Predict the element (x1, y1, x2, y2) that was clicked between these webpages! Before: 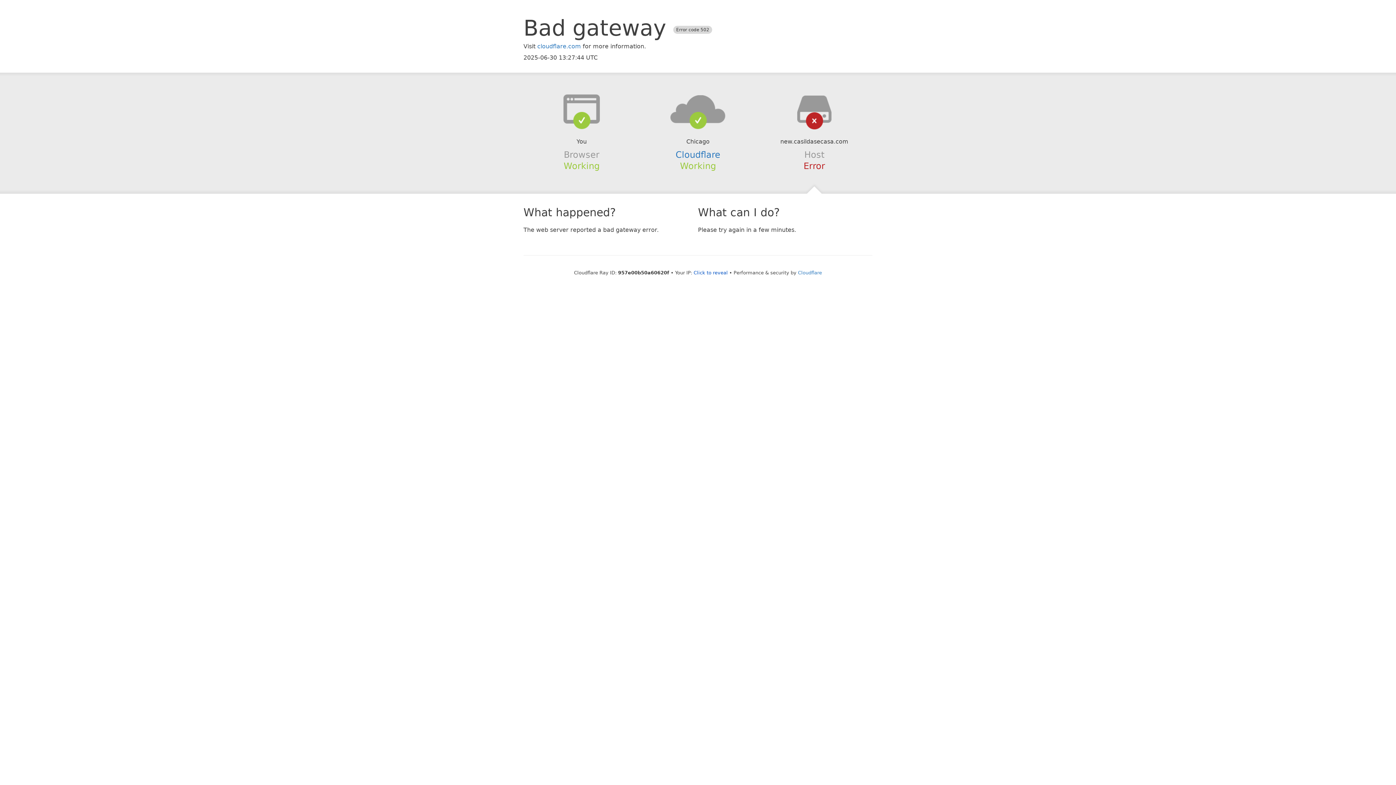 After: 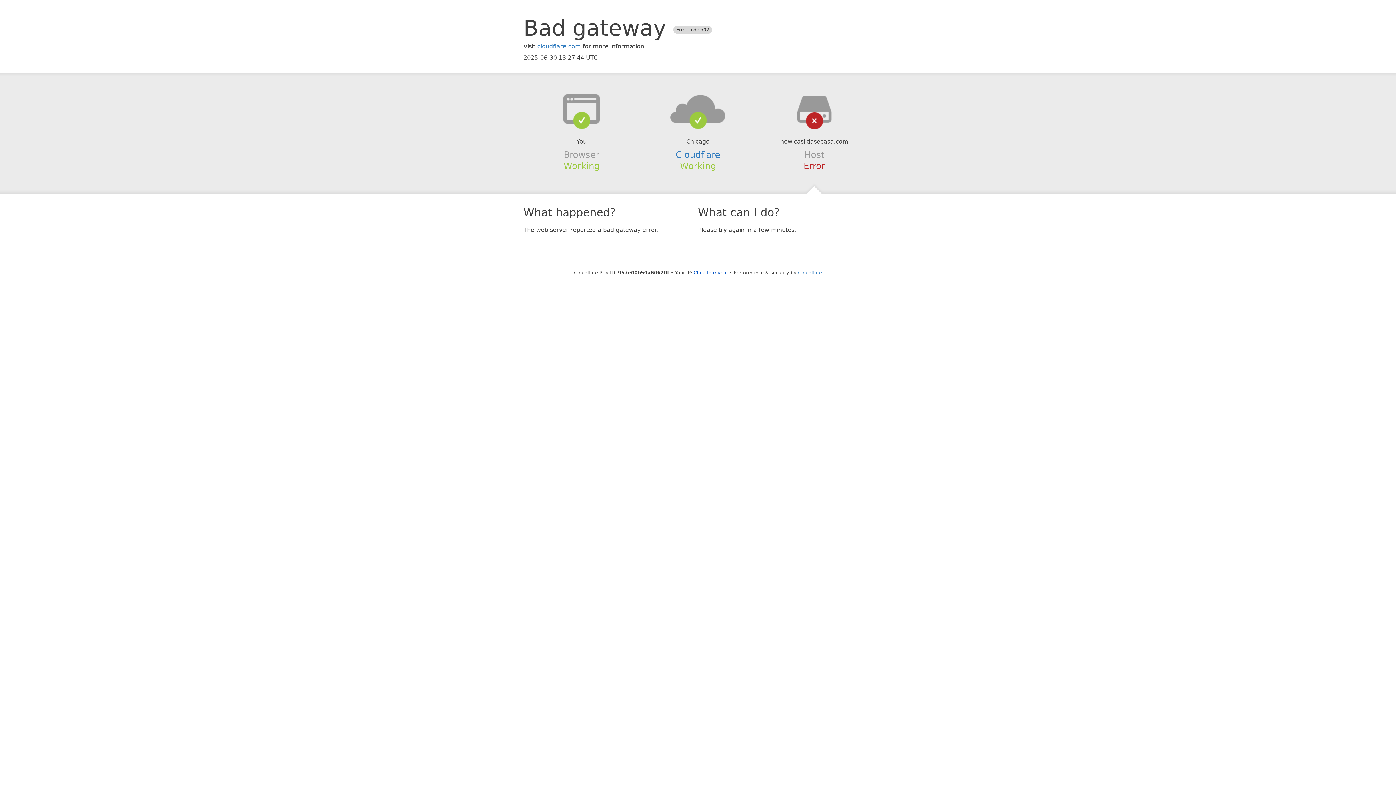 Action: bbox: (639, 94, 756, 123)